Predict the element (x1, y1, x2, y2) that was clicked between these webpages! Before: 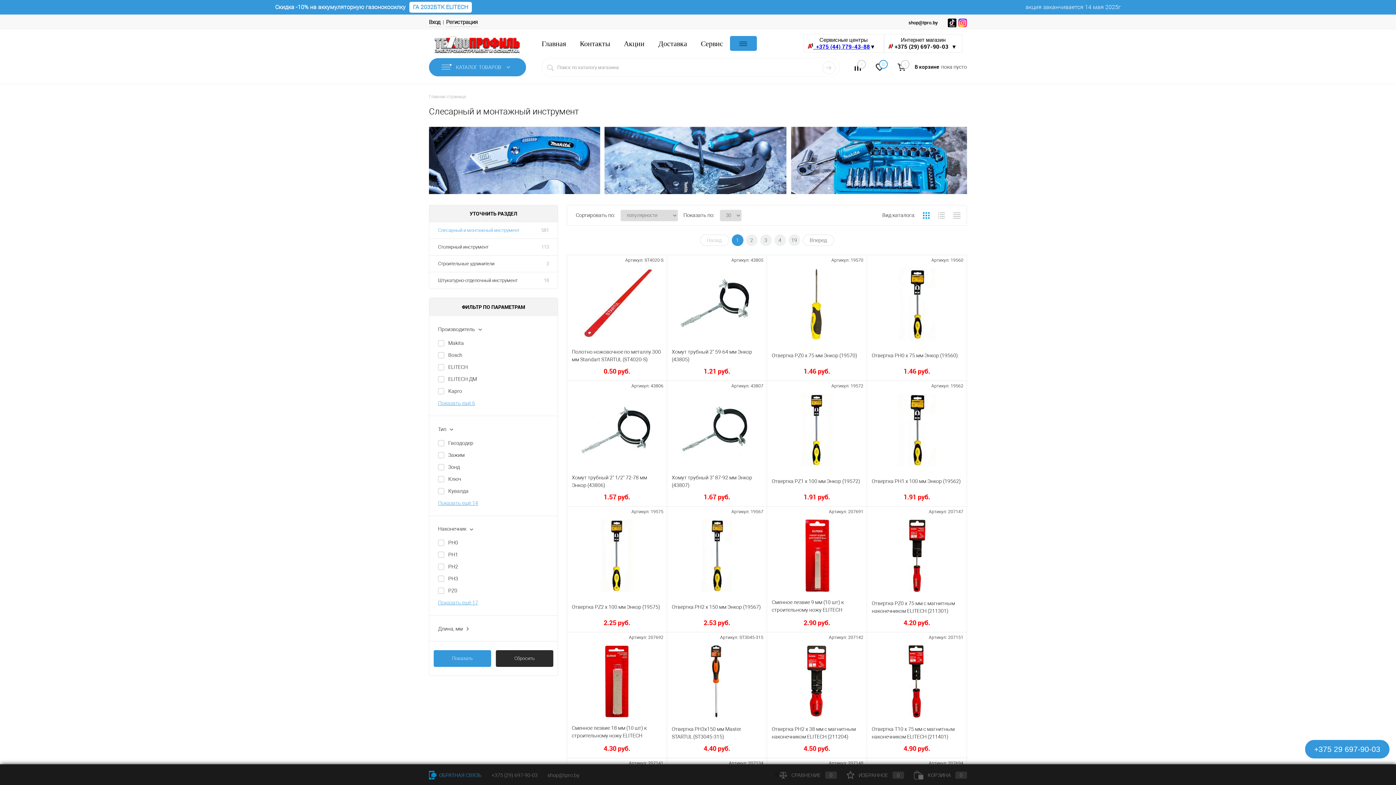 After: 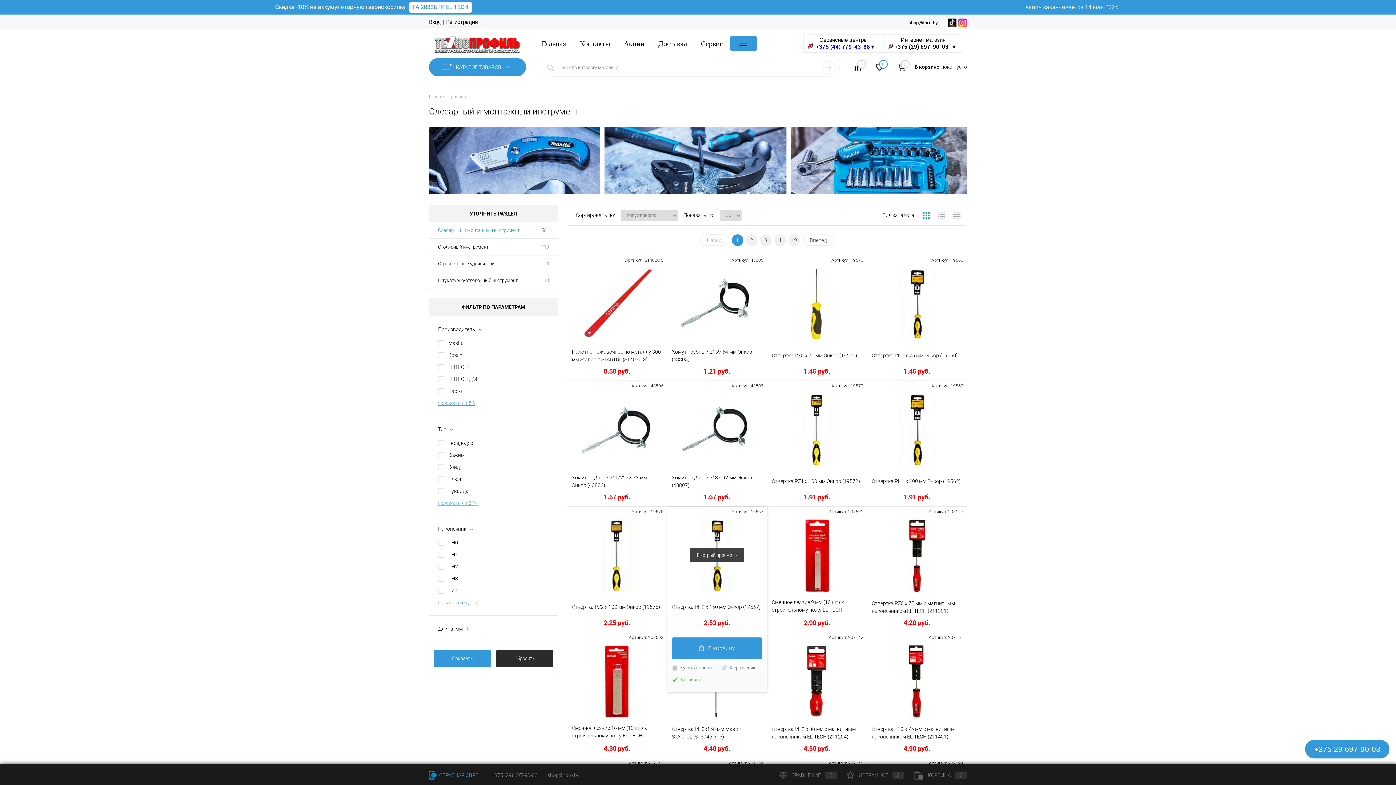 Action: label: 2.53 руб. bbox: (672, 619, 762, 627)